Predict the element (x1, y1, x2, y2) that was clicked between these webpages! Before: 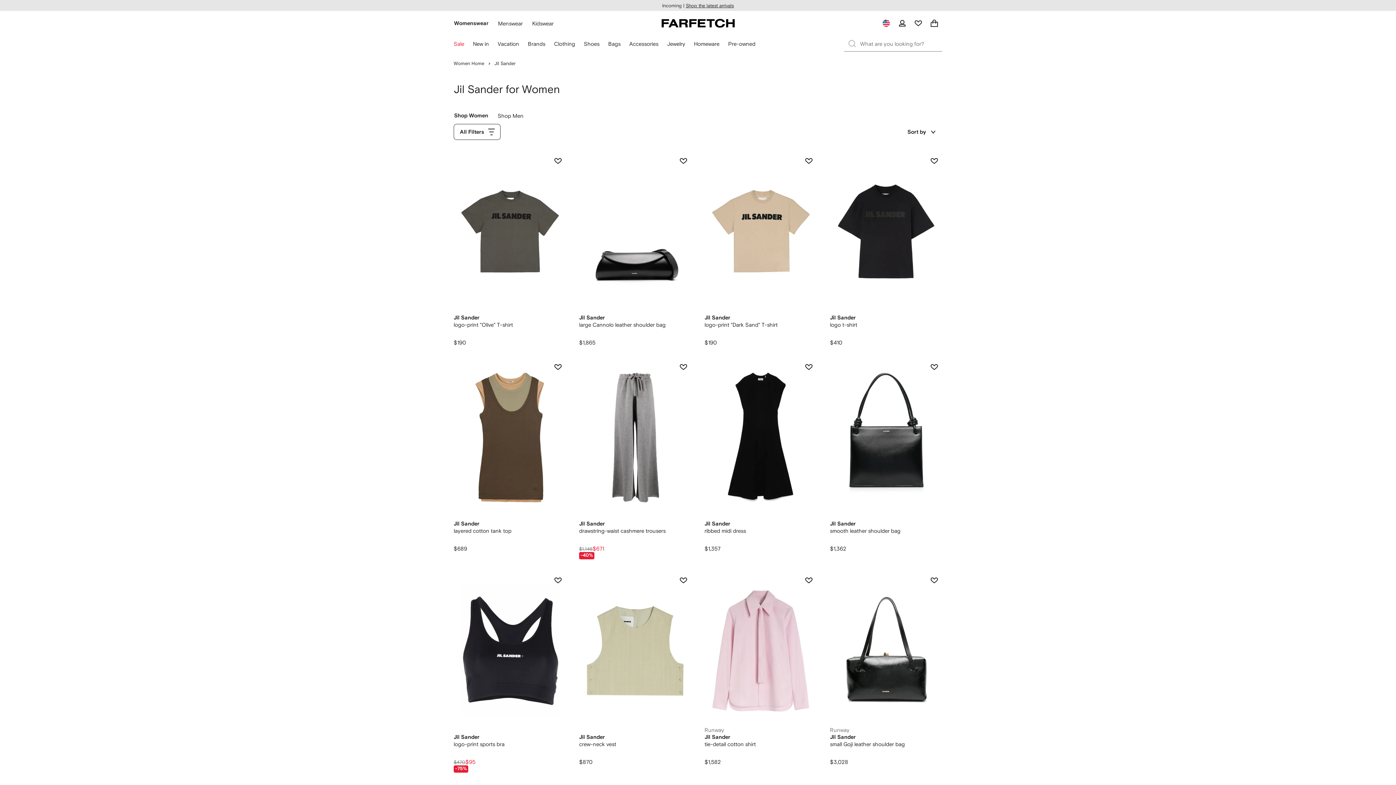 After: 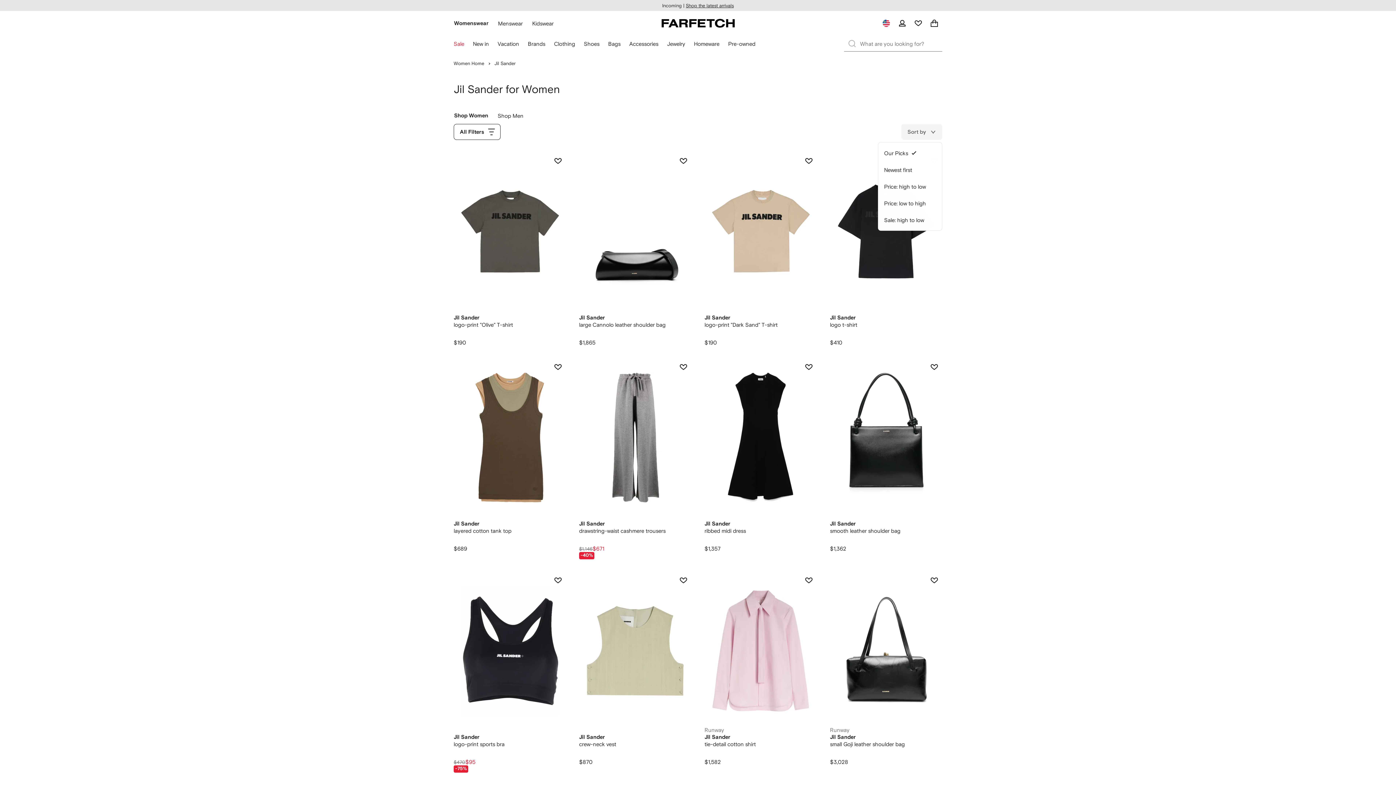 Action: label: Sort by bbox: (901, 124, 942, 140)